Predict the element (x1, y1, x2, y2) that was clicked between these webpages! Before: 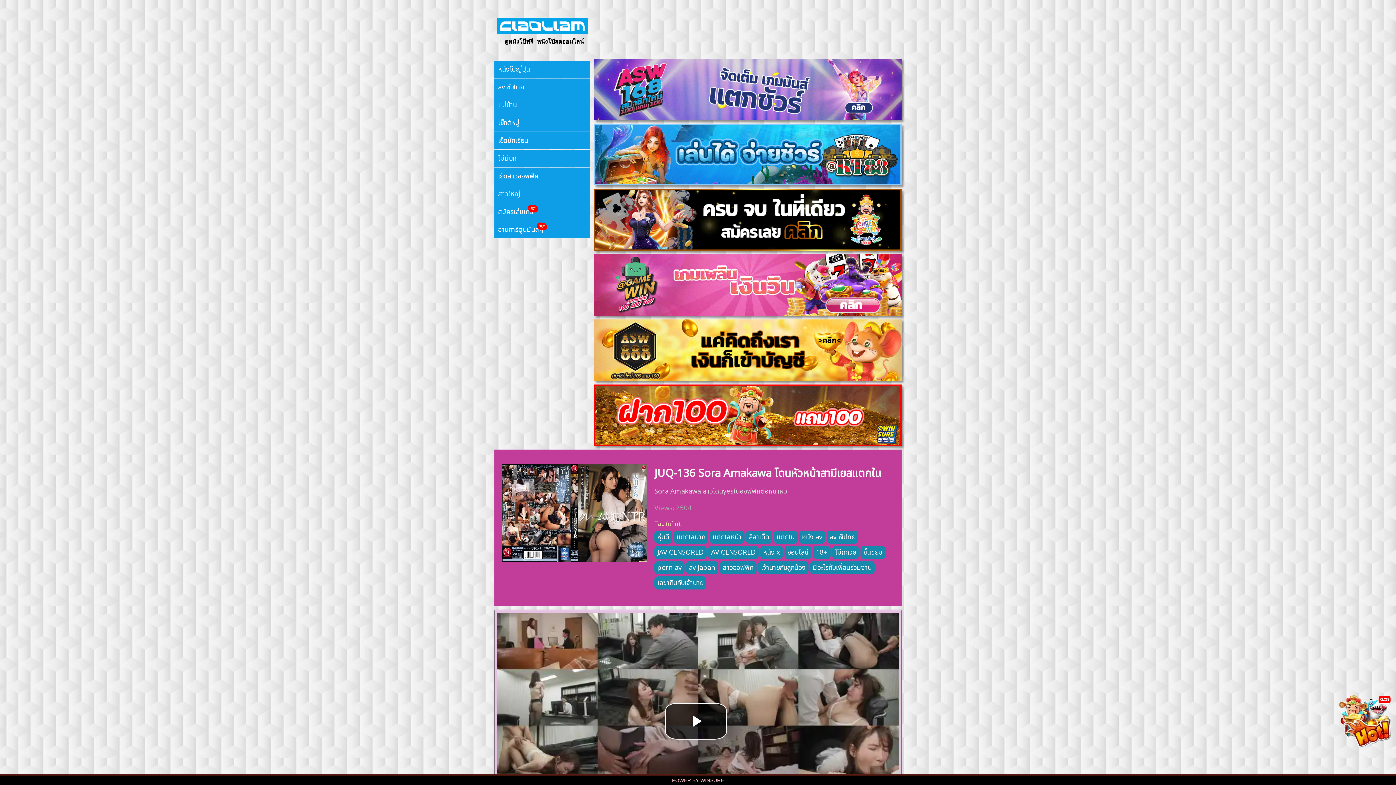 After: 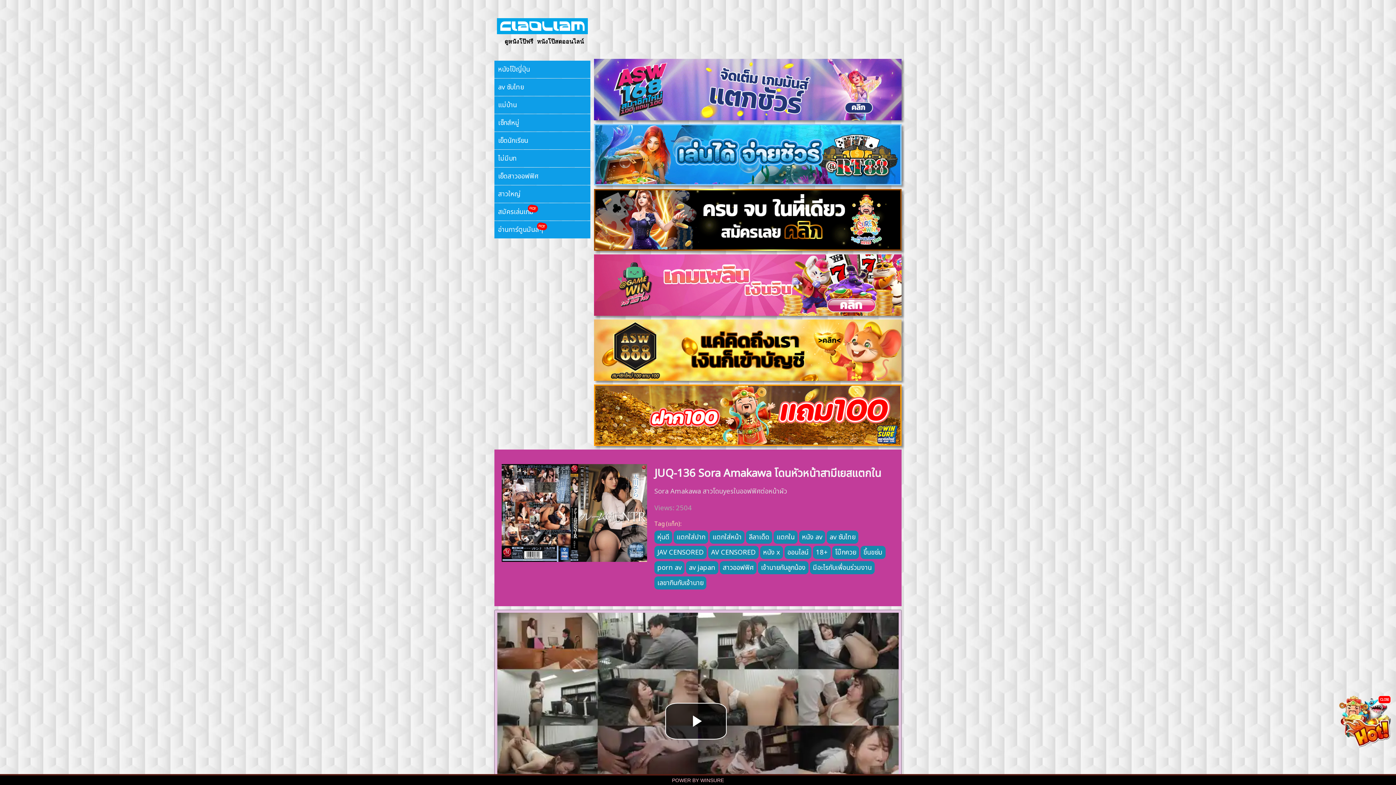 Action: bbox: (498, 206, 533, 216) label: สมัครเล่นเกม